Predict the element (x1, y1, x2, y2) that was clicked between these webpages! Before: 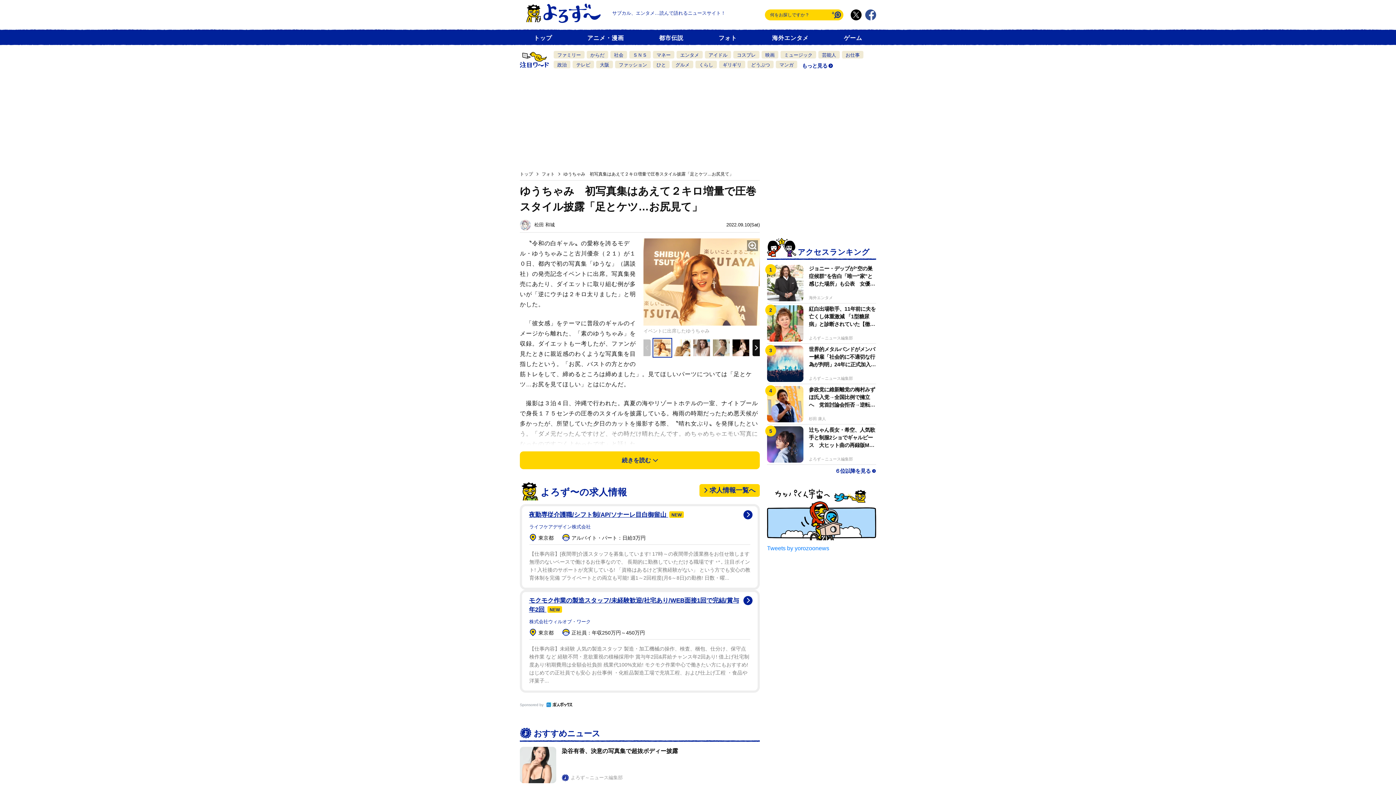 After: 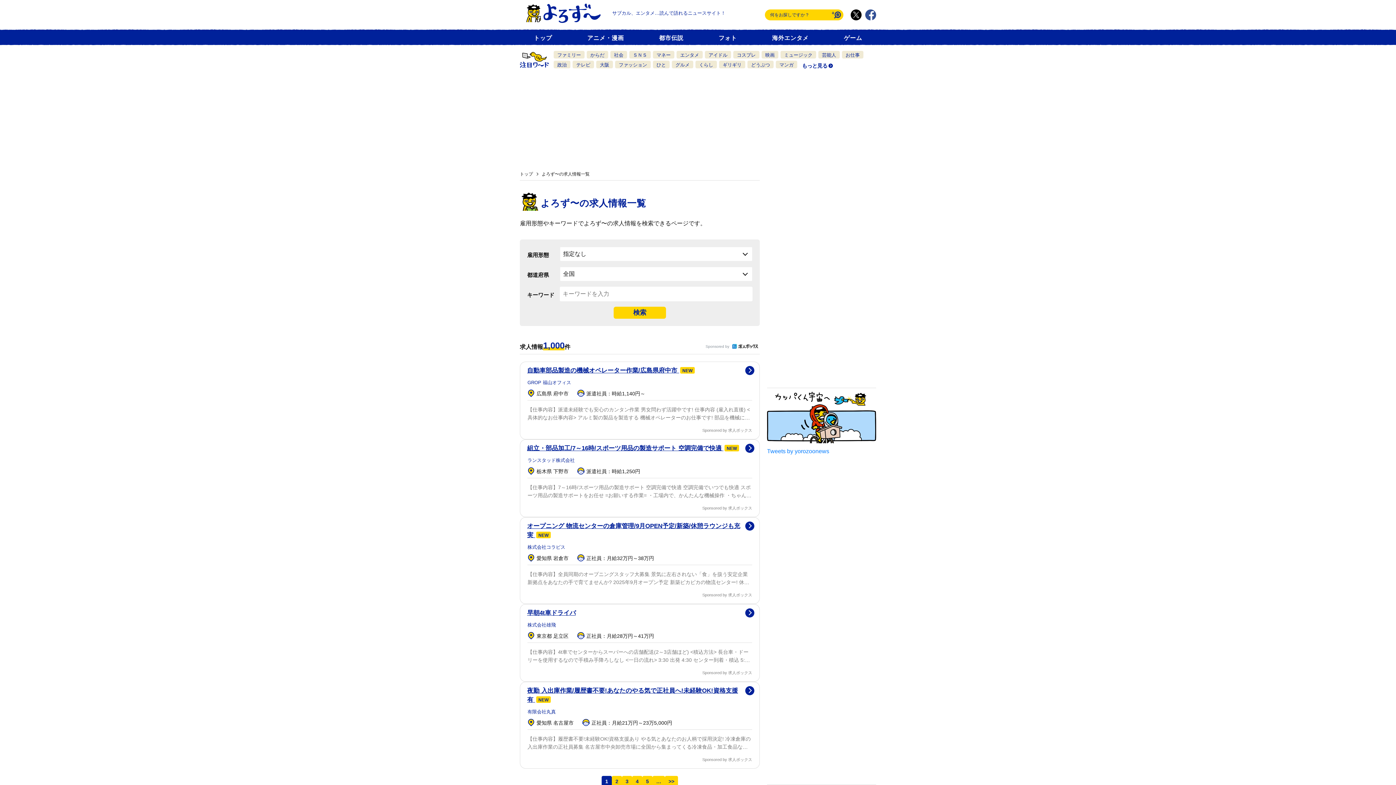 Action: bbox: (699, 484, 760, 496) label: 求人情報一覧へ